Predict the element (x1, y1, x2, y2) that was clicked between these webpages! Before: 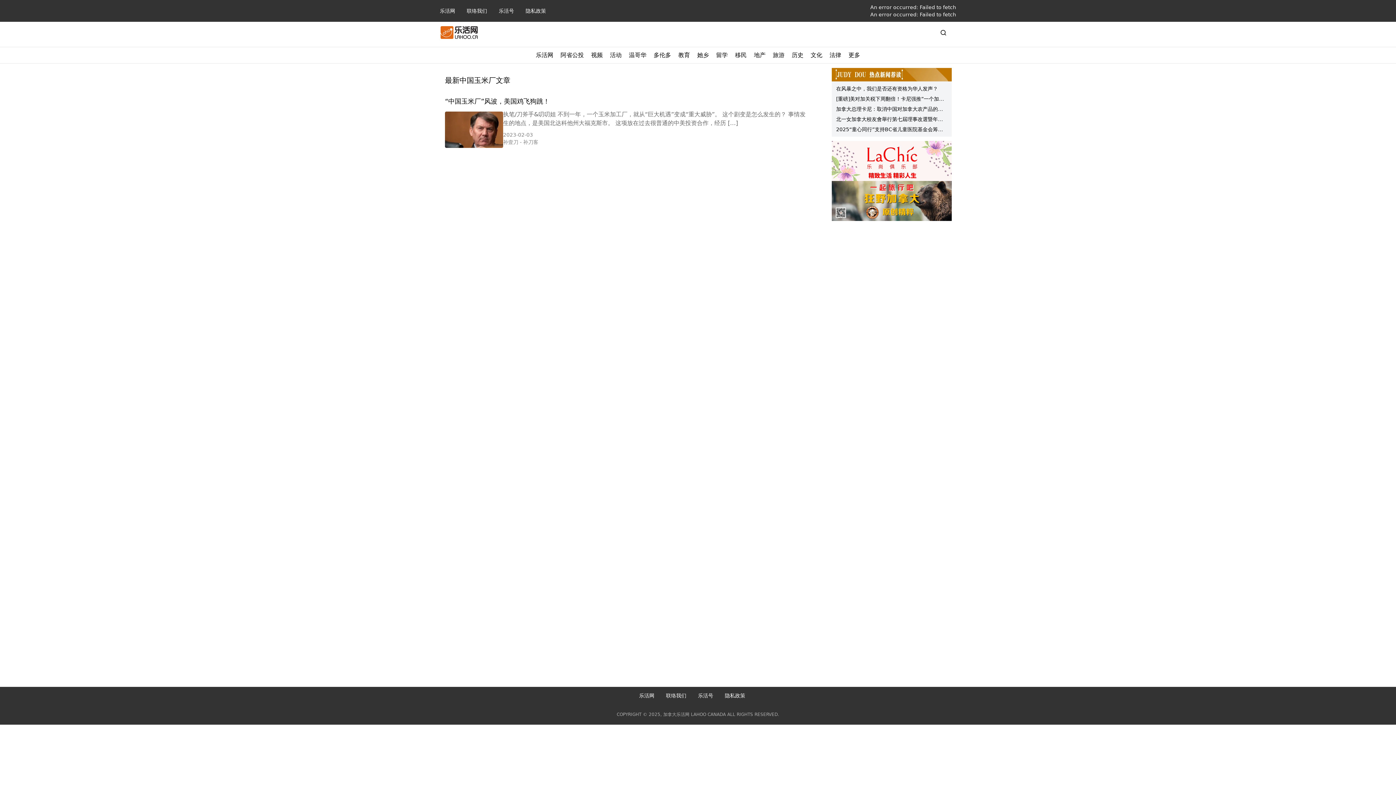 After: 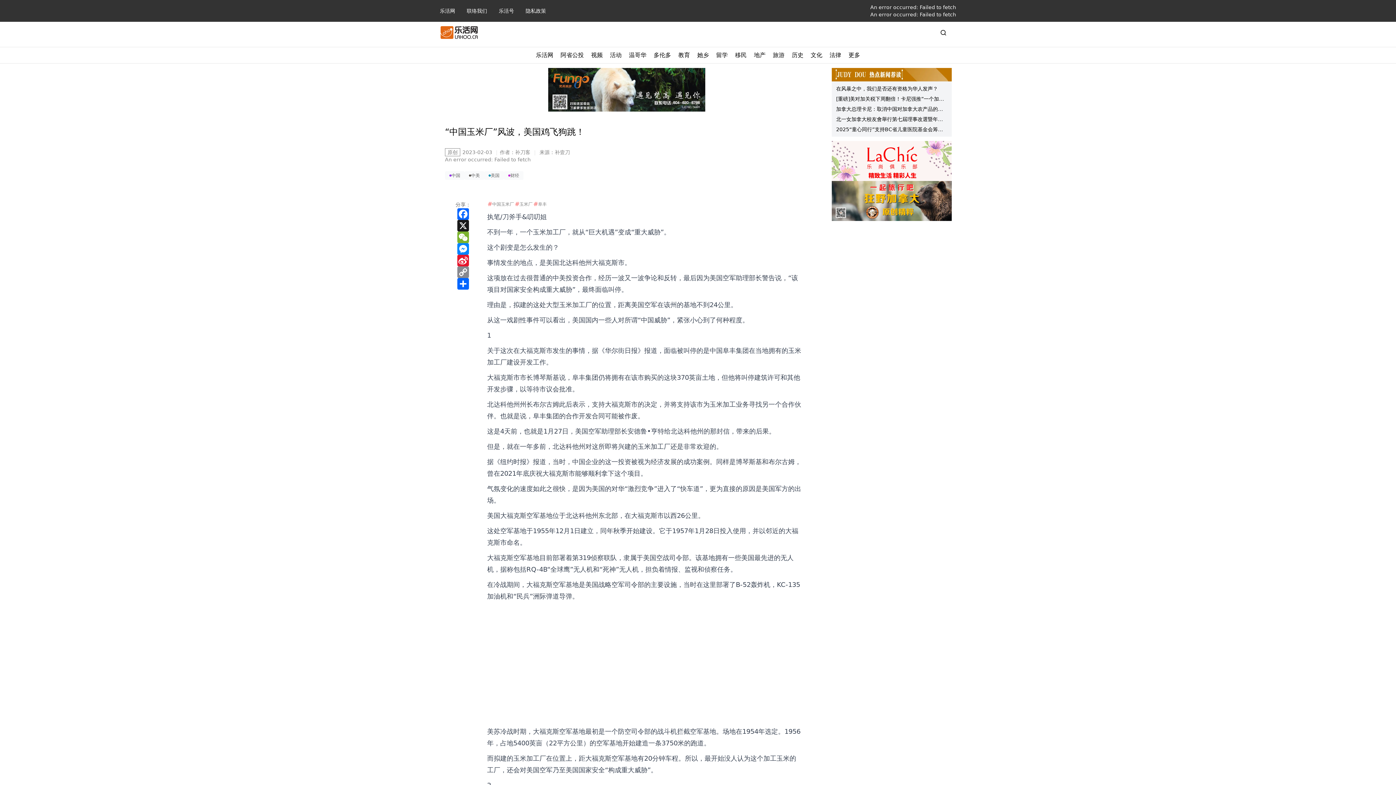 Action: bbox: (445, 96, 808, 110) label: “中国玉米厂”风波，美国鸡飞狗跳！